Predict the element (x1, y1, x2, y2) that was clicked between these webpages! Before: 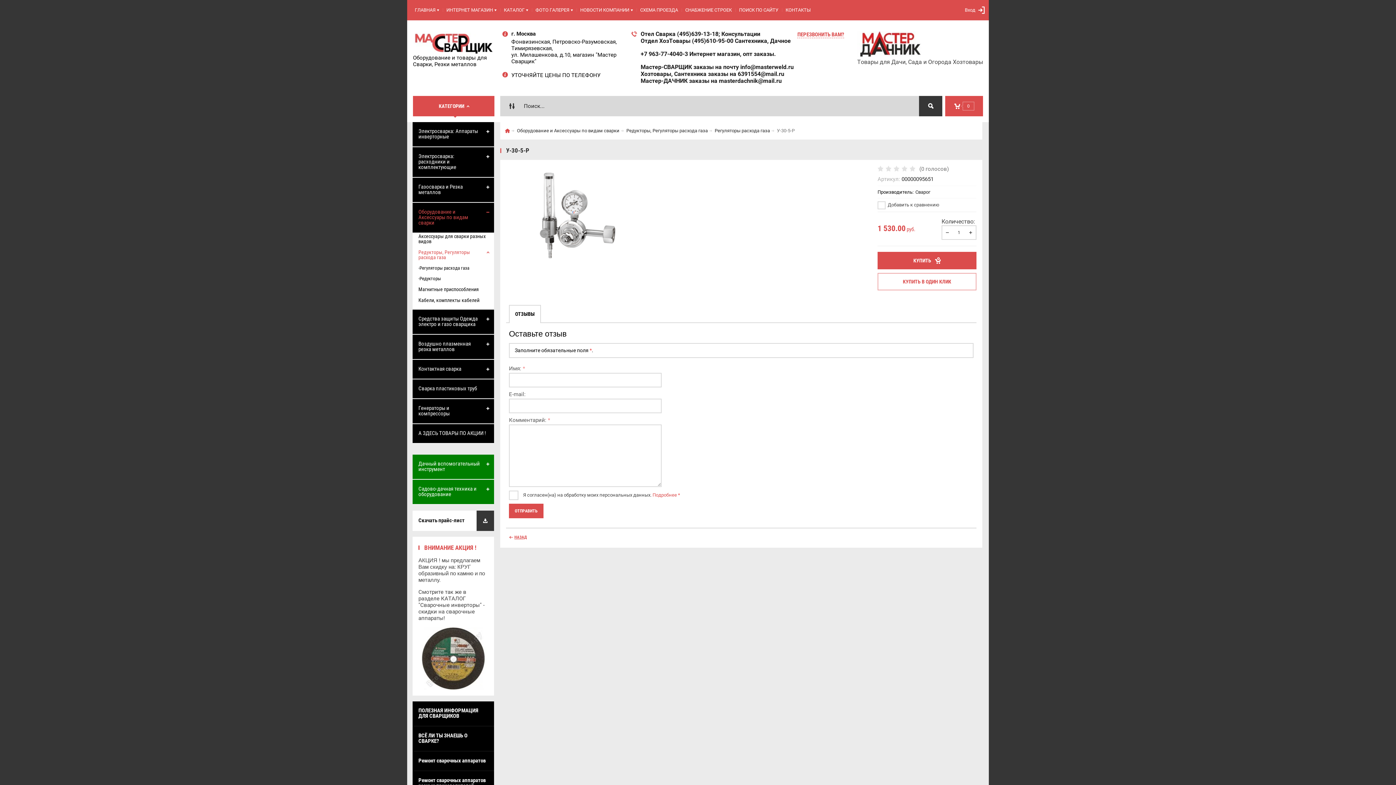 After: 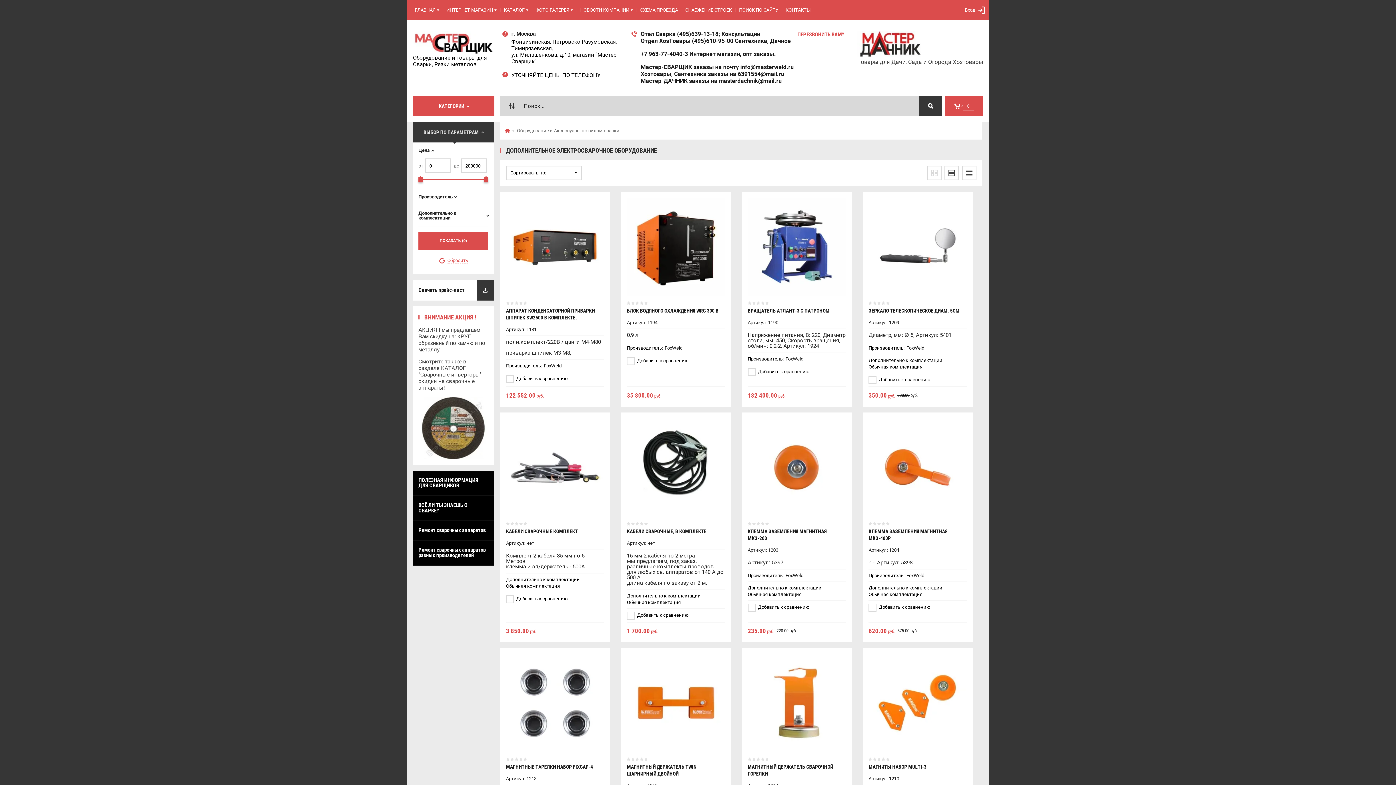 Action: bbox: (412, 202, 494, 232) label: Оборудование и Аксессуары по видам сварки